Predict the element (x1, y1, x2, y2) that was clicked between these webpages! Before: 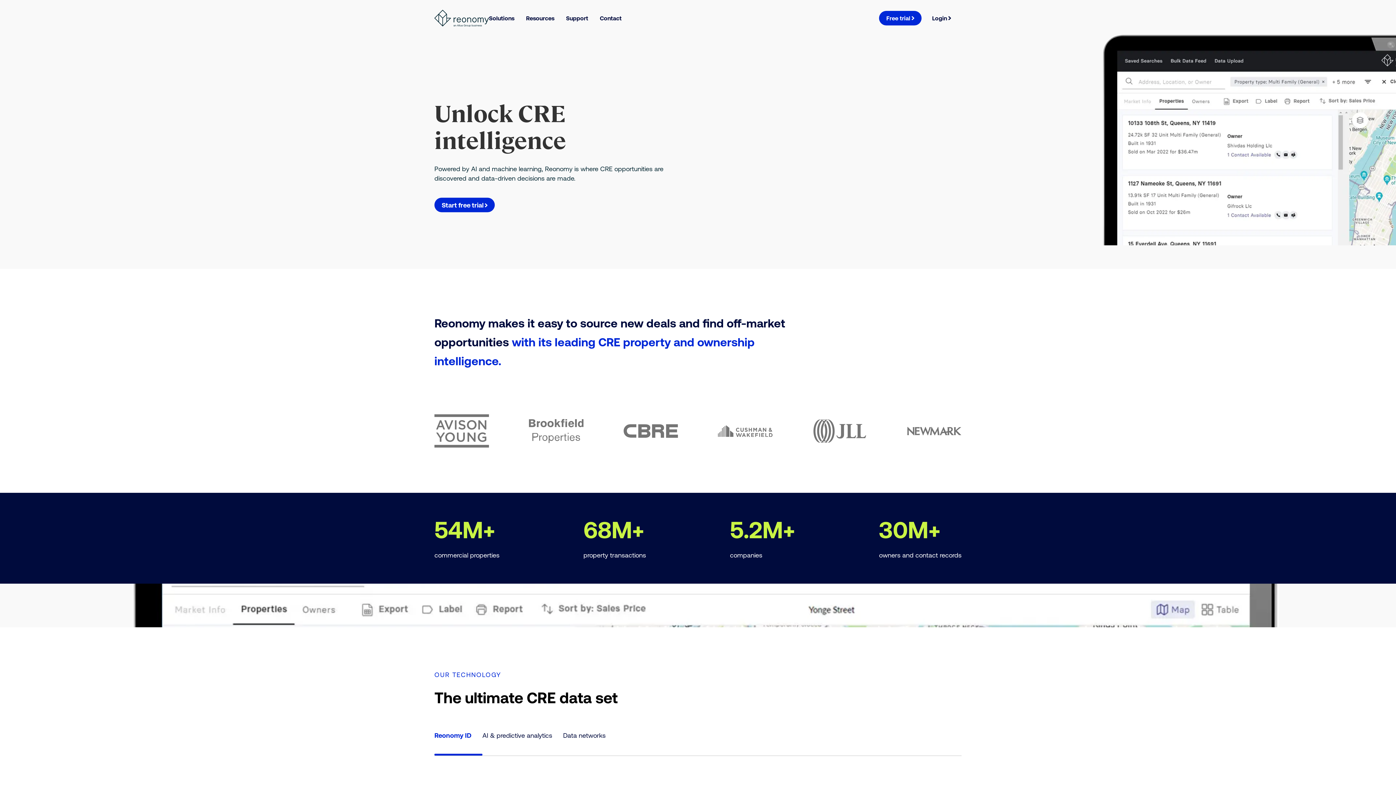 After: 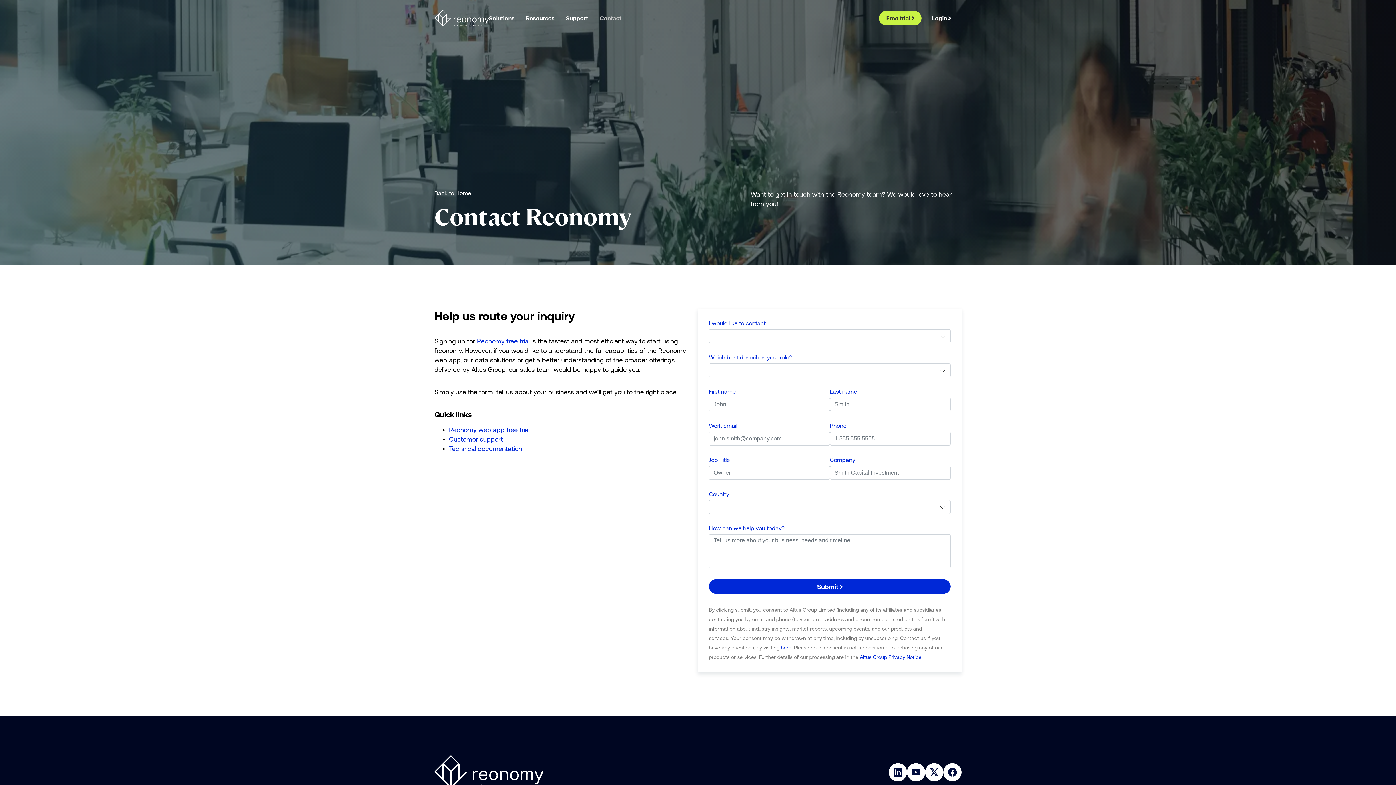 Action: bbox: (600, 0, 633, 36) label: Link Contact, Visit the page contact us